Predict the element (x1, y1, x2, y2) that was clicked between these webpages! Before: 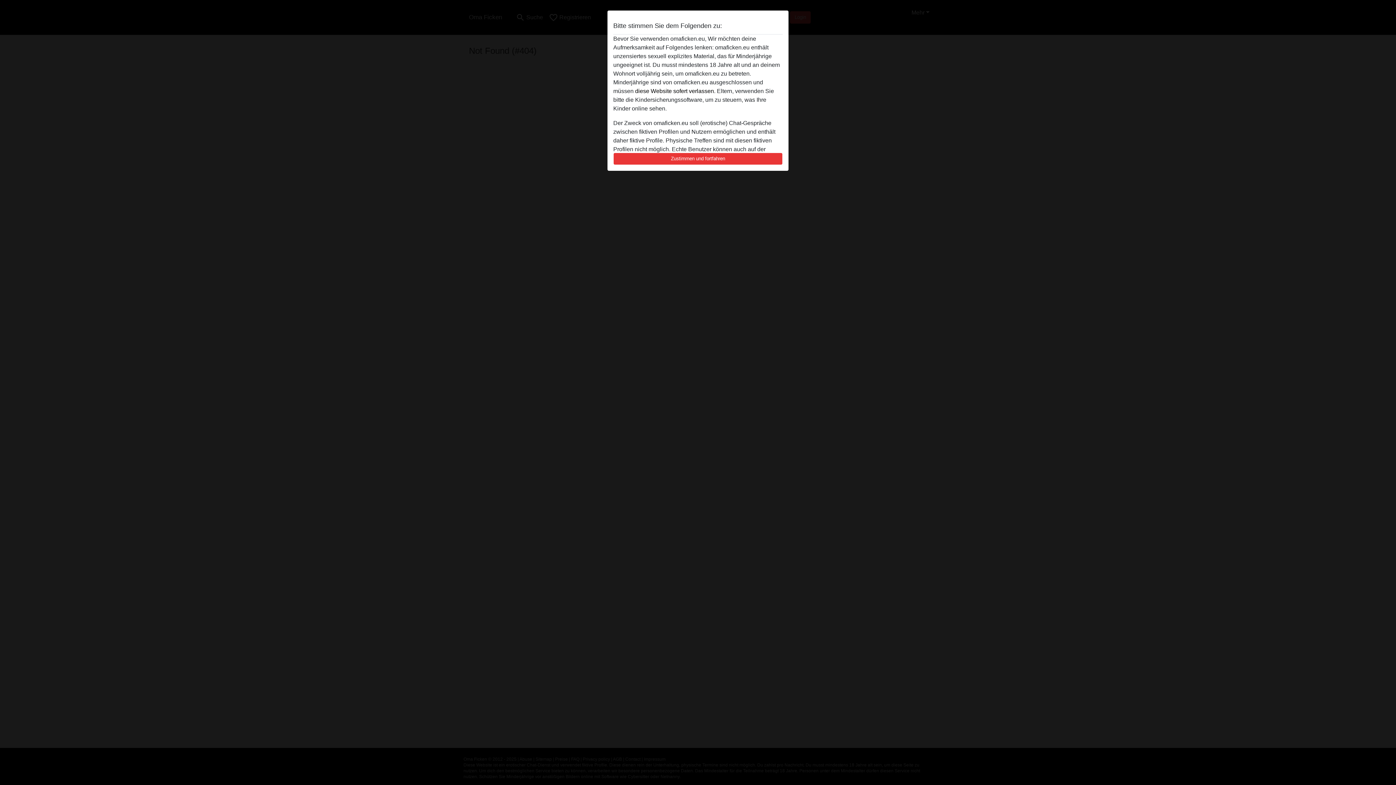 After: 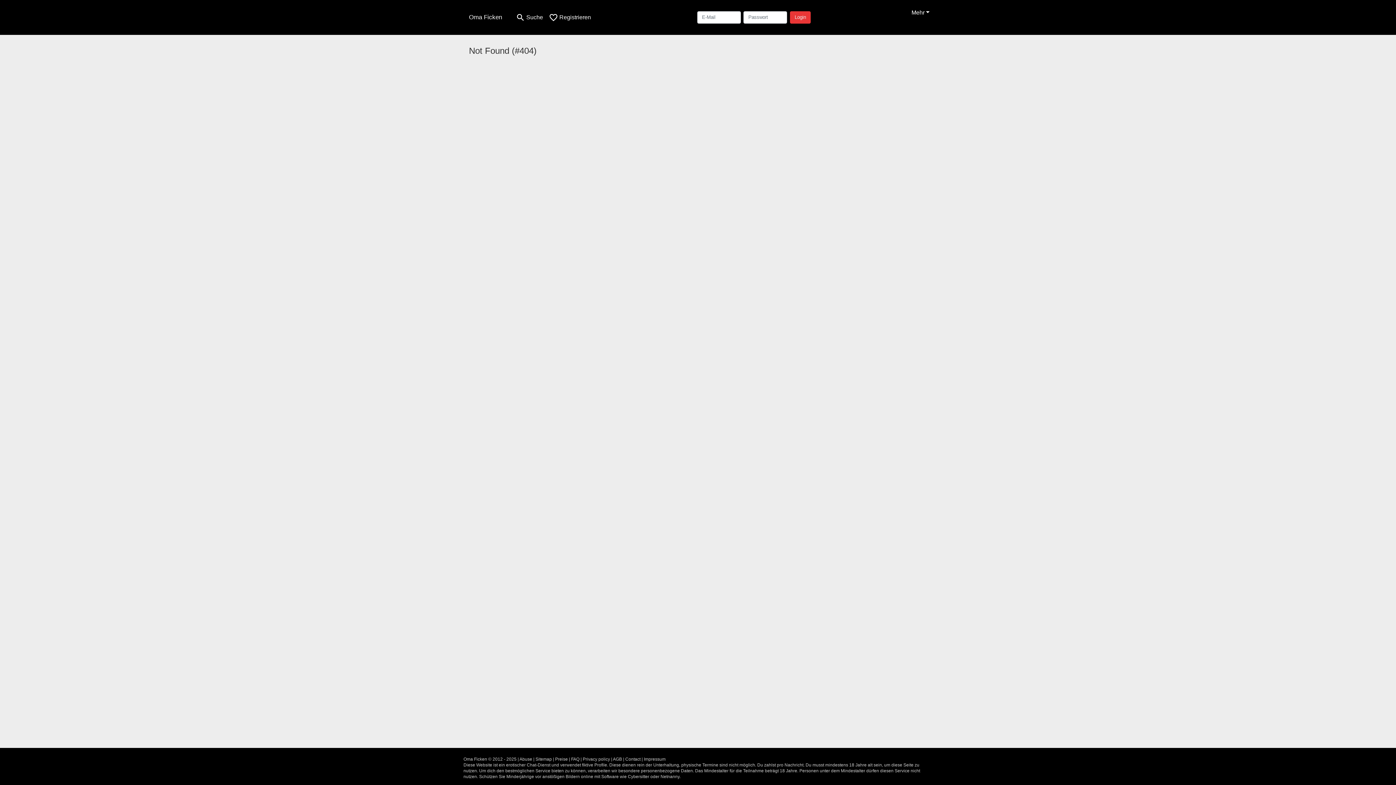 Action: label: Zustimmen und fortfahren bbox: (613, 152, 782, 165)